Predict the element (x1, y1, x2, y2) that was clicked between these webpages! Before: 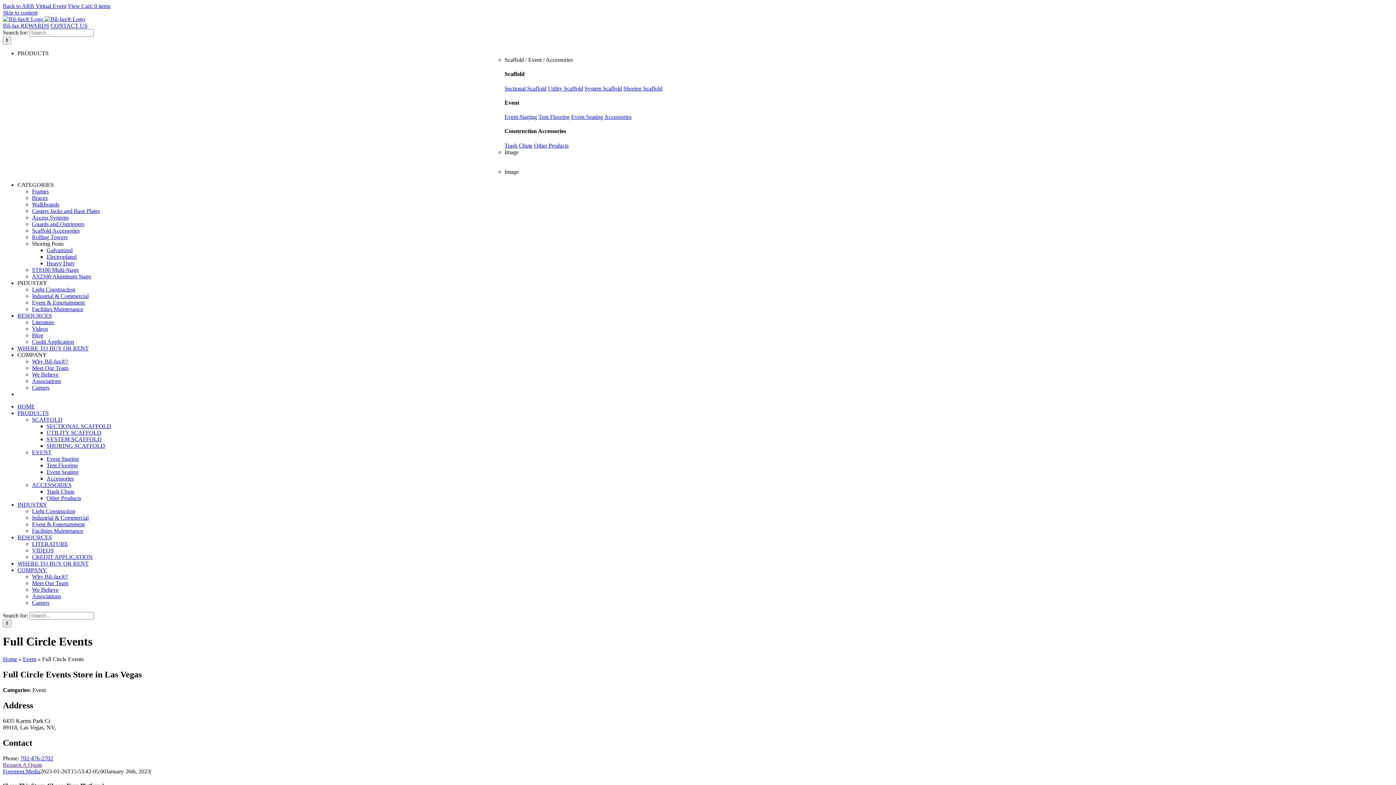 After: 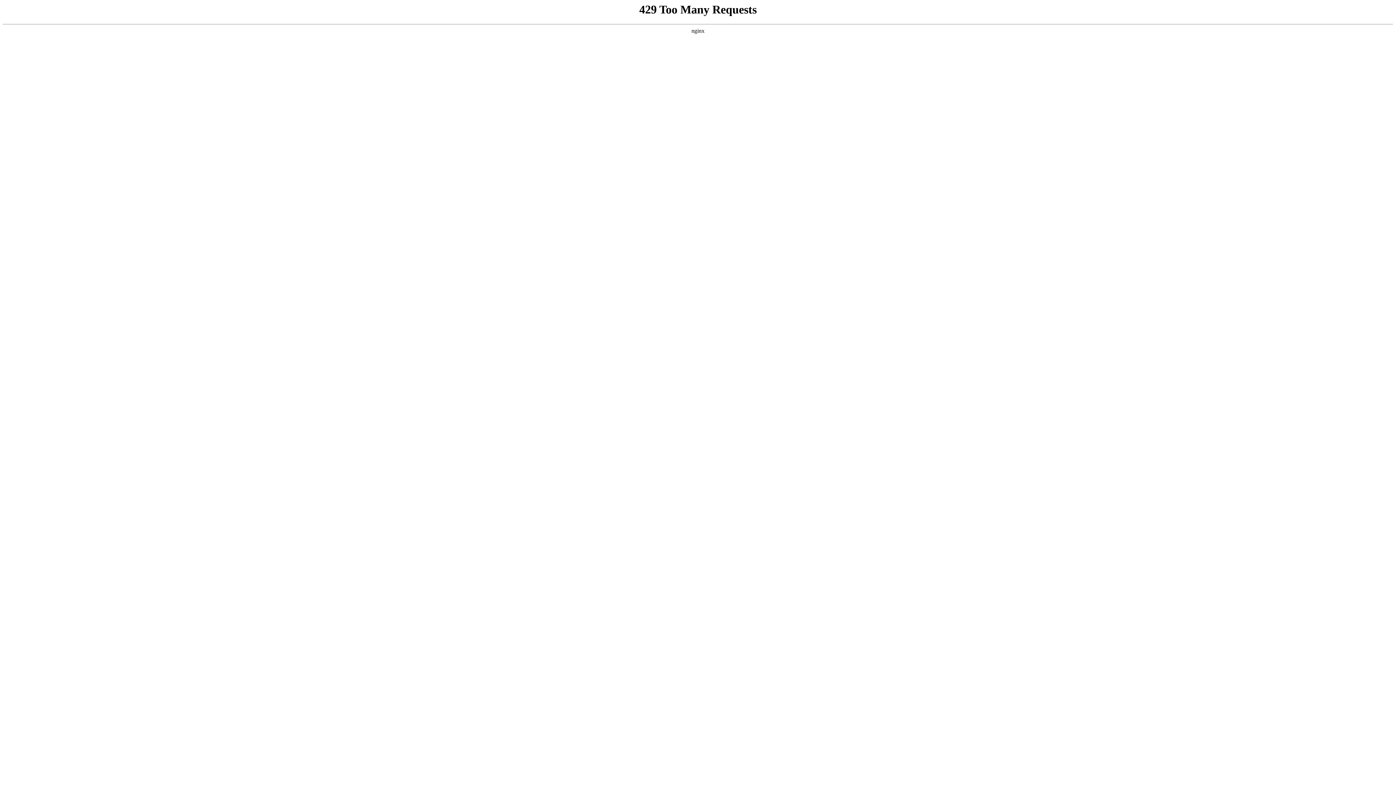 Action: label: Access Systems bbox: (32, 214, 68, 220)